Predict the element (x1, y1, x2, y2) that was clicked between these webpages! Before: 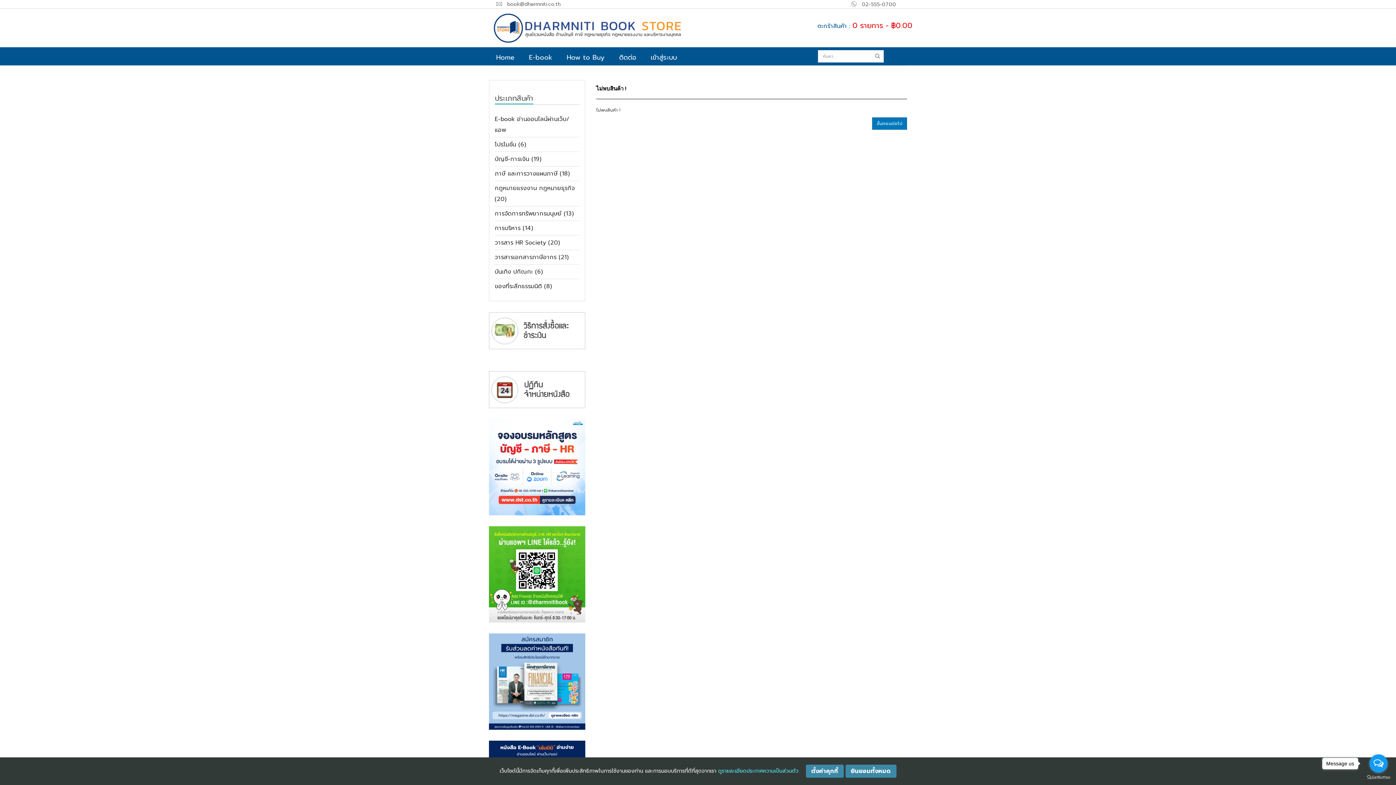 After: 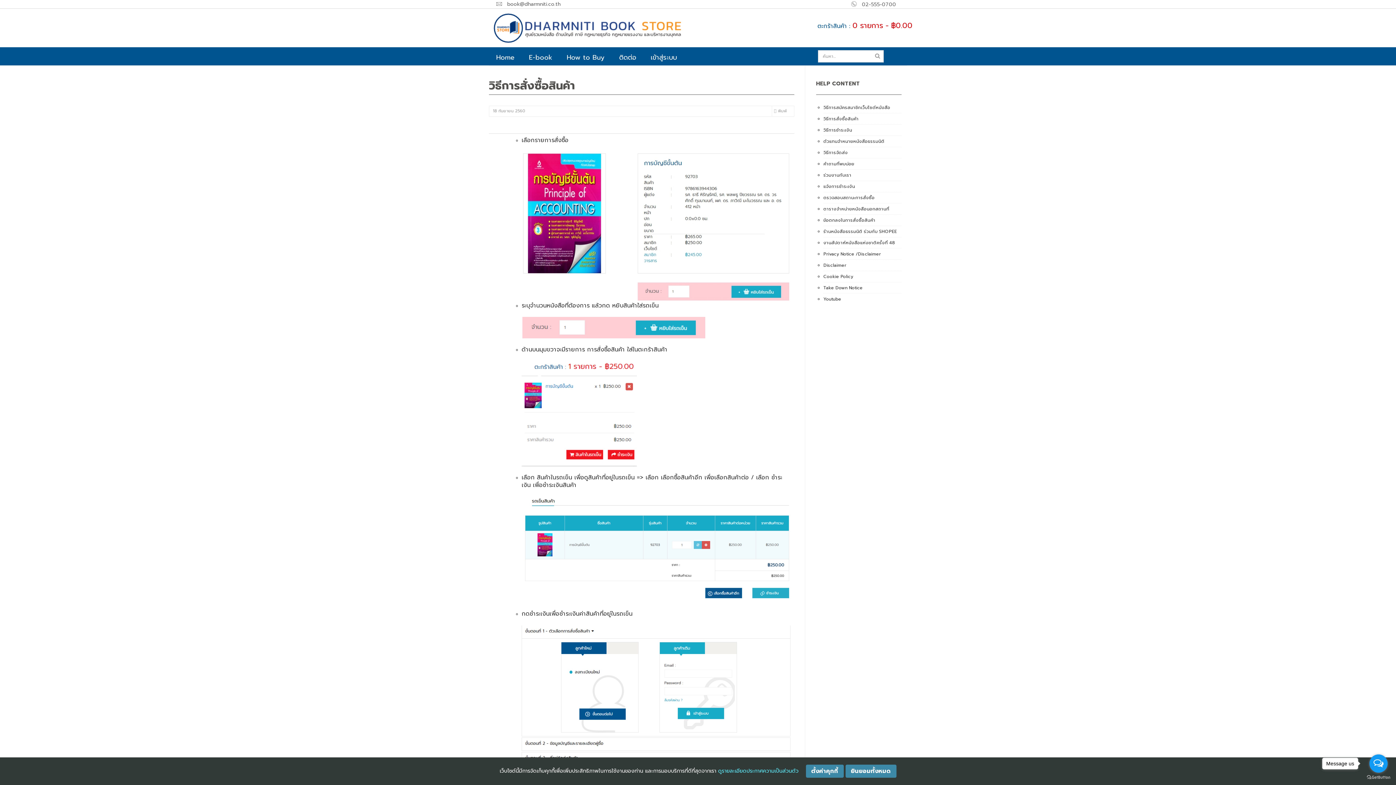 Action: label: How to Buy bbox: (559, 47, 612, 65)